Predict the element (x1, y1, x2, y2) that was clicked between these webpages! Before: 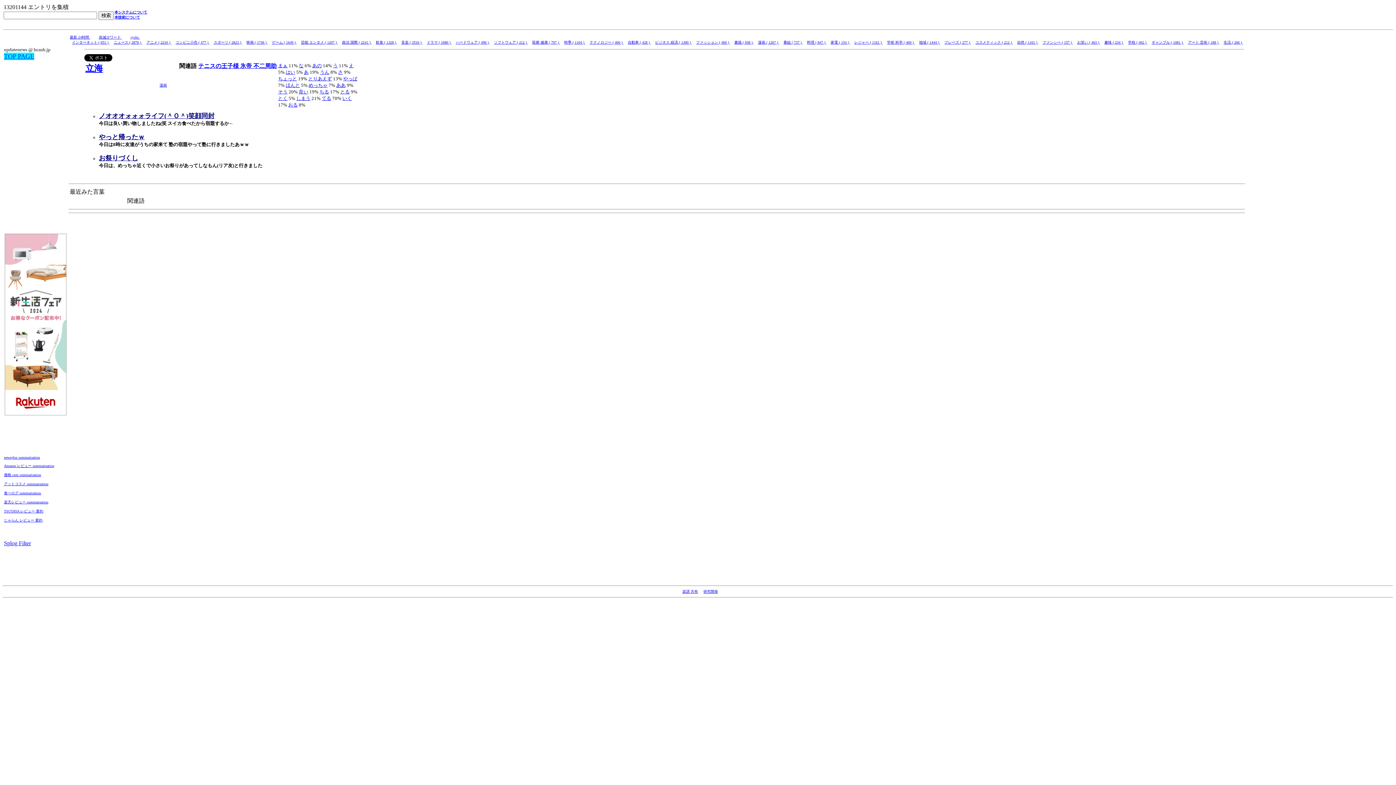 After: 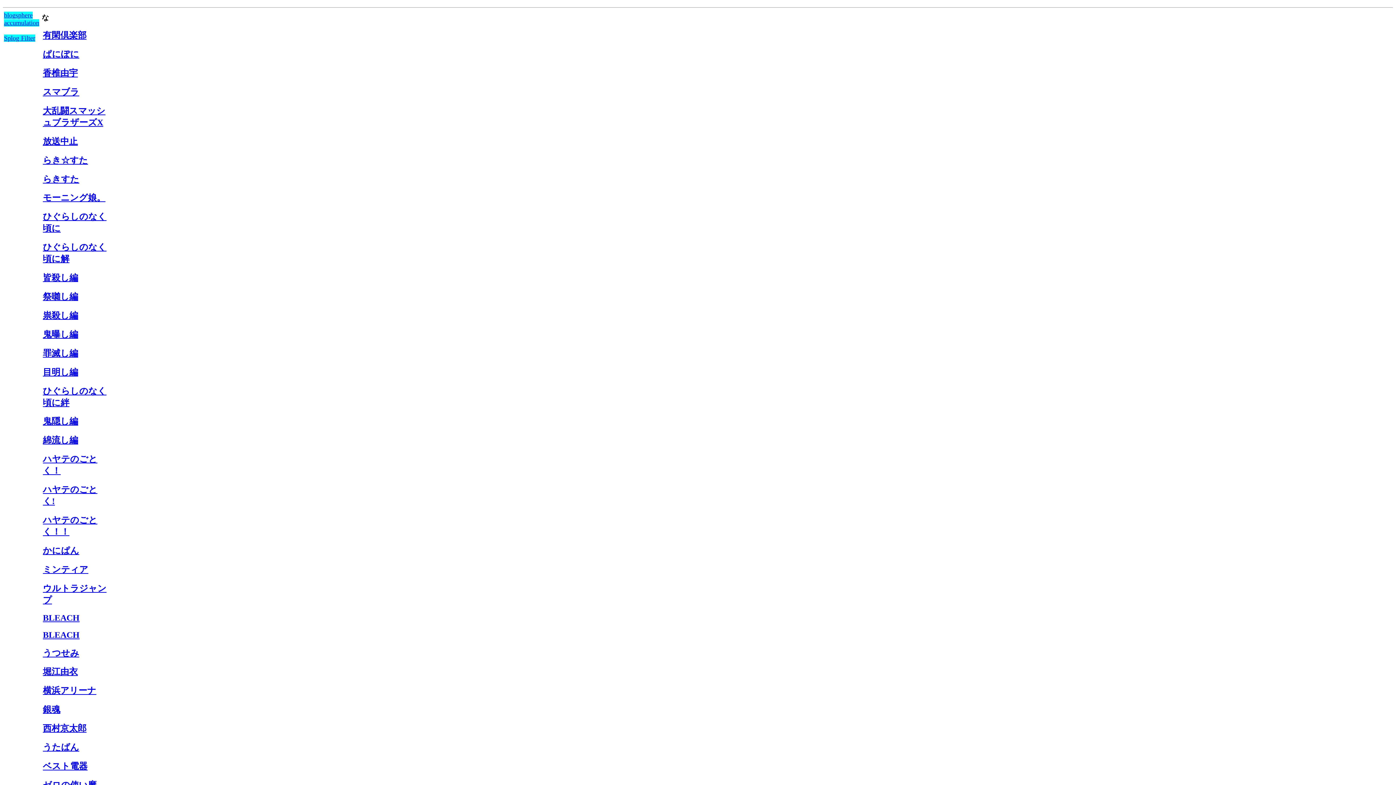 Action: bbox: (298, 62, 303, 68) label: な